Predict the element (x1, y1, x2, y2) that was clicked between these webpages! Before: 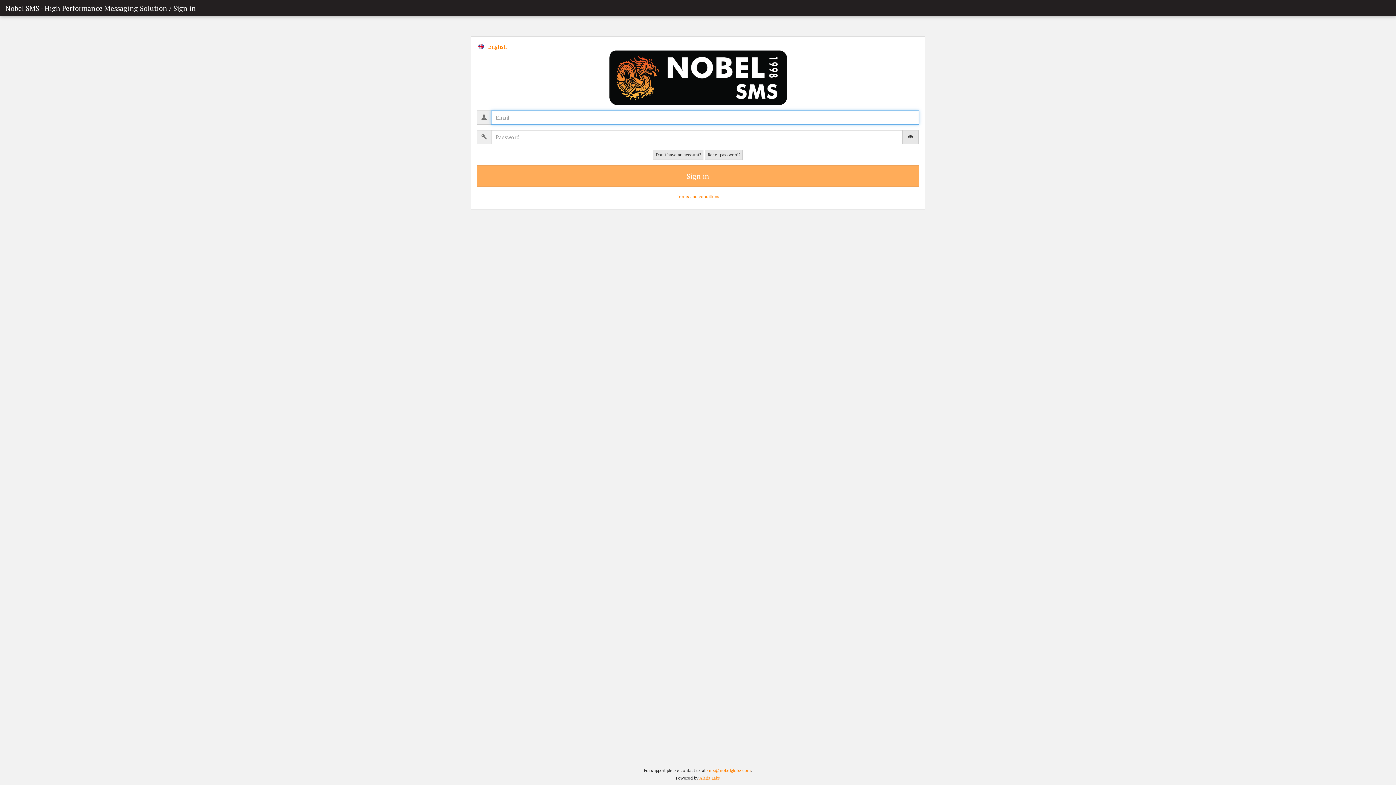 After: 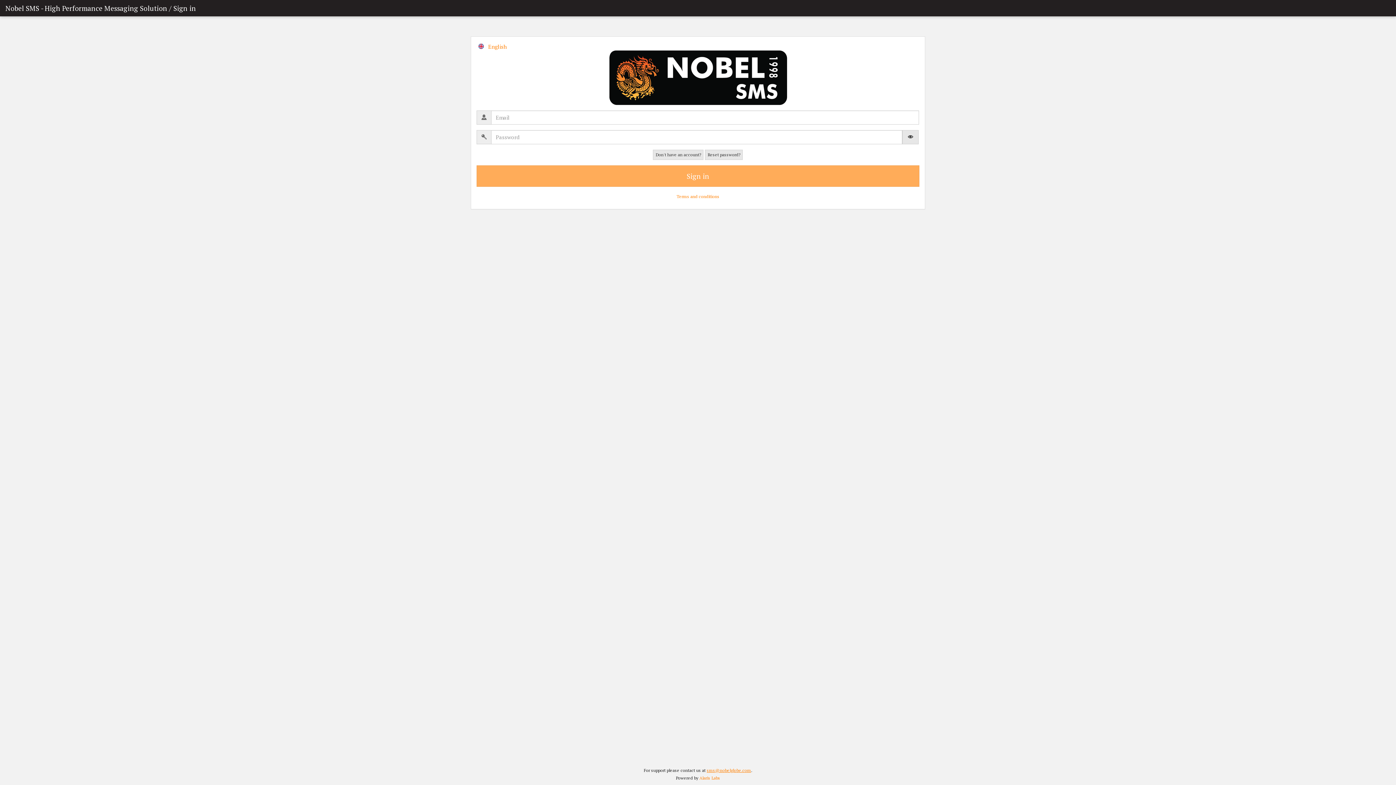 Action: label: sms@nobelglobe.com bbox: (706, 768, 751, 773)